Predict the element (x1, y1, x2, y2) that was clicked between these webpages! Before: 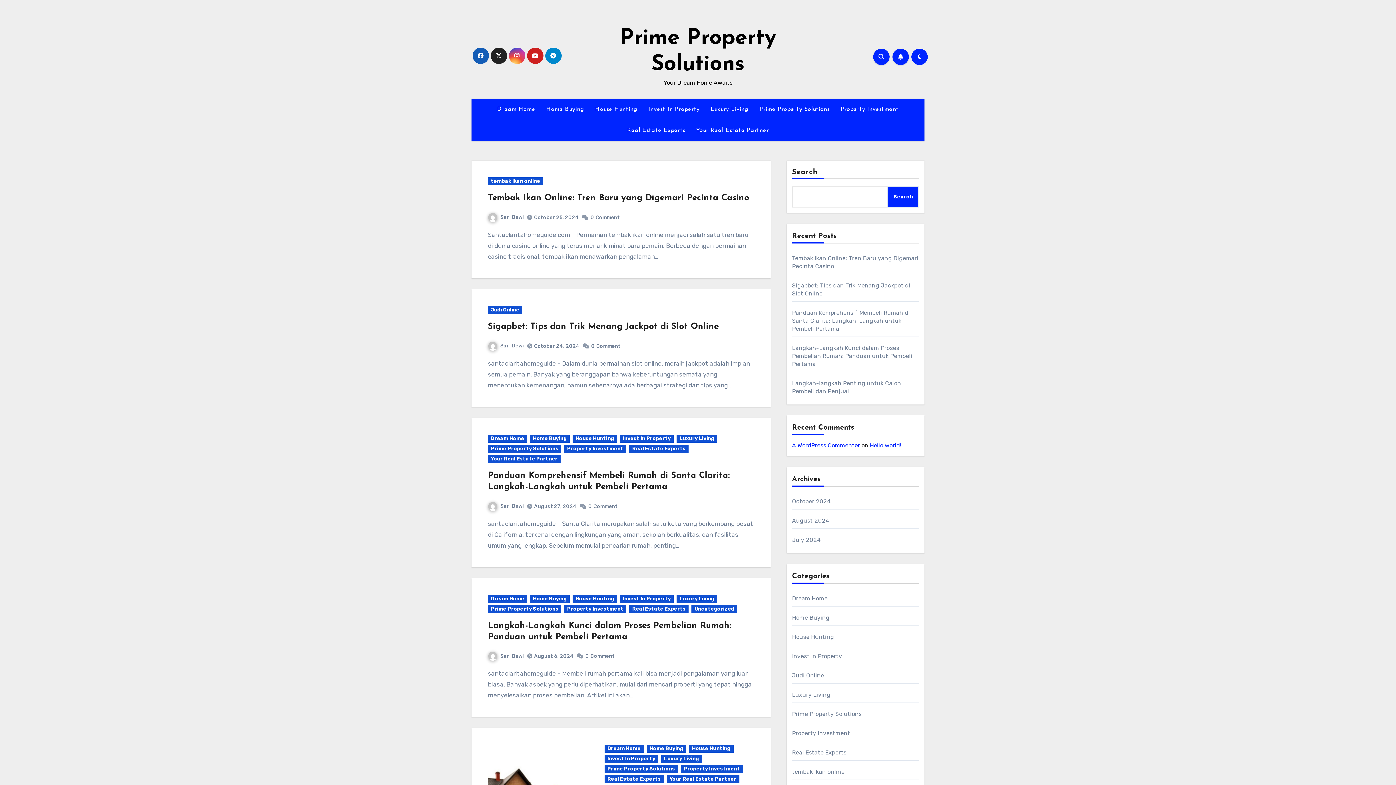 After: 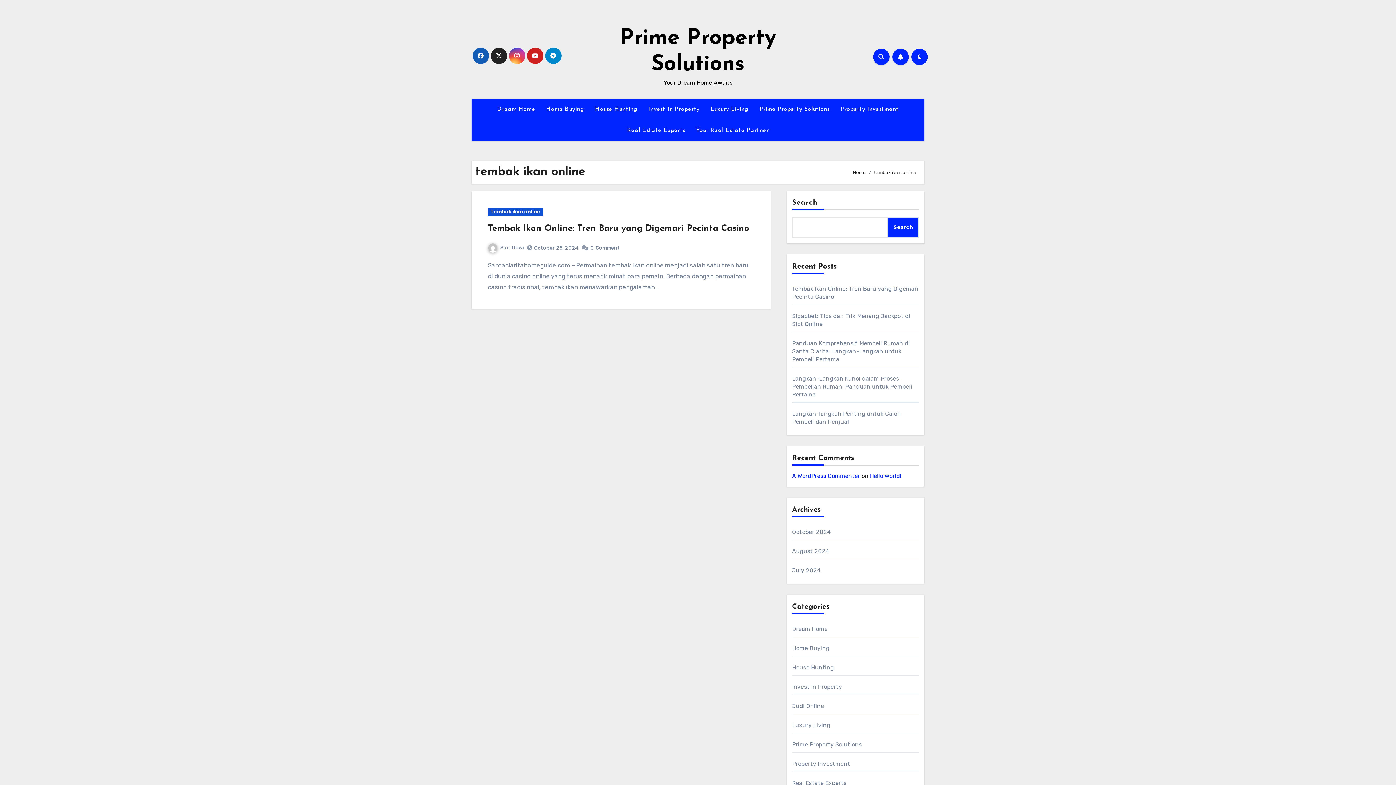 Action: bbox: (792, 768, 844, 775) label: tembak ikan online